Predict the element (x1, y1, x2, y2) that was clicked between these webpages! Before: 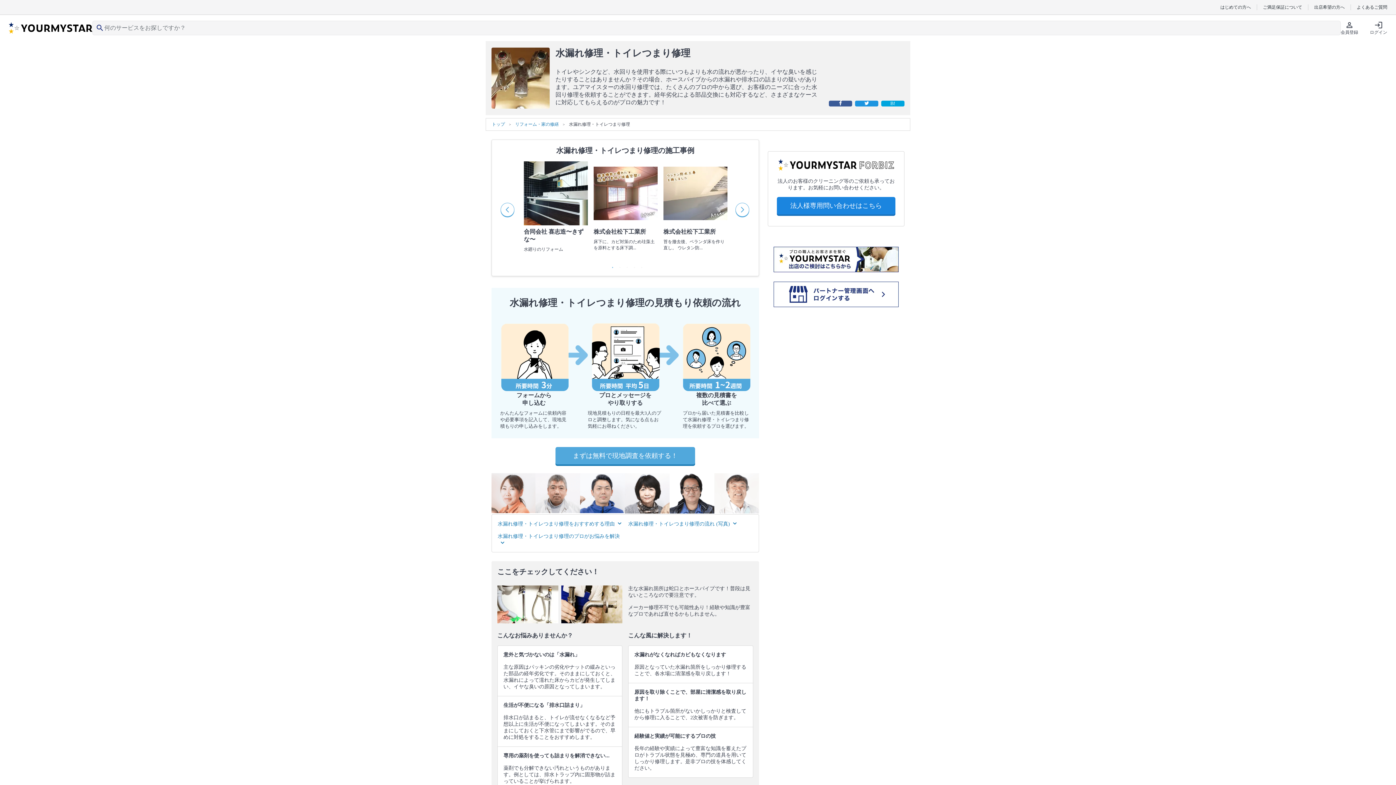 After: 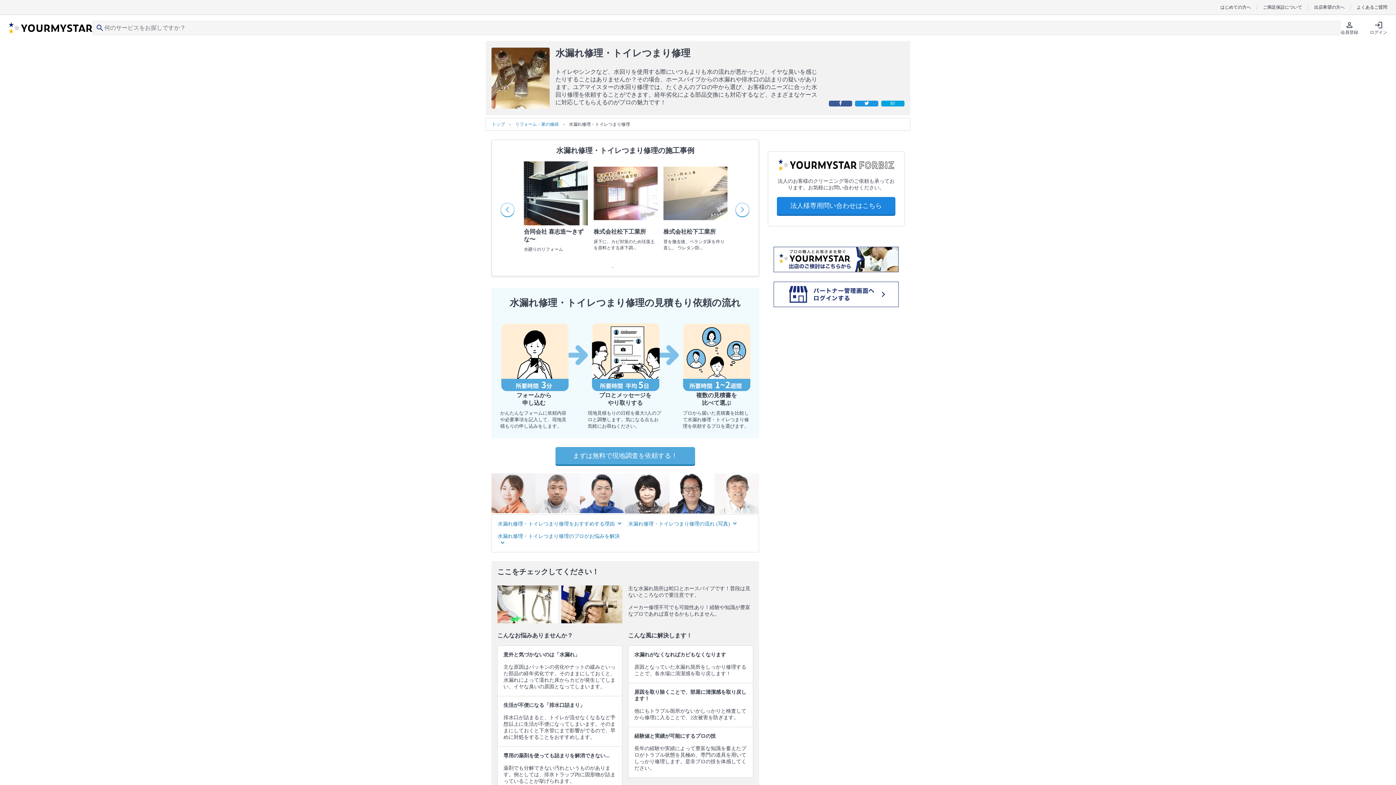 Action: bbox: (773, 269, 898, 273)